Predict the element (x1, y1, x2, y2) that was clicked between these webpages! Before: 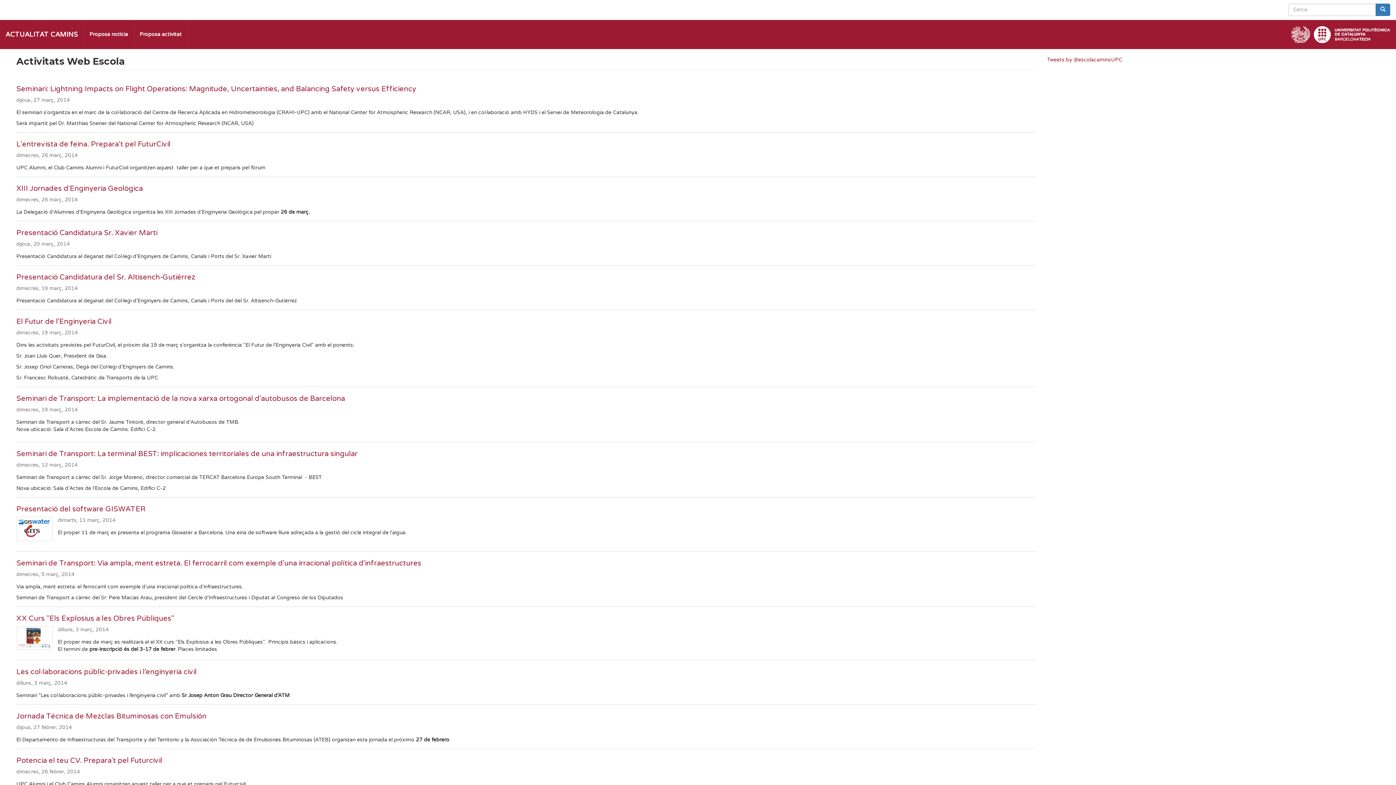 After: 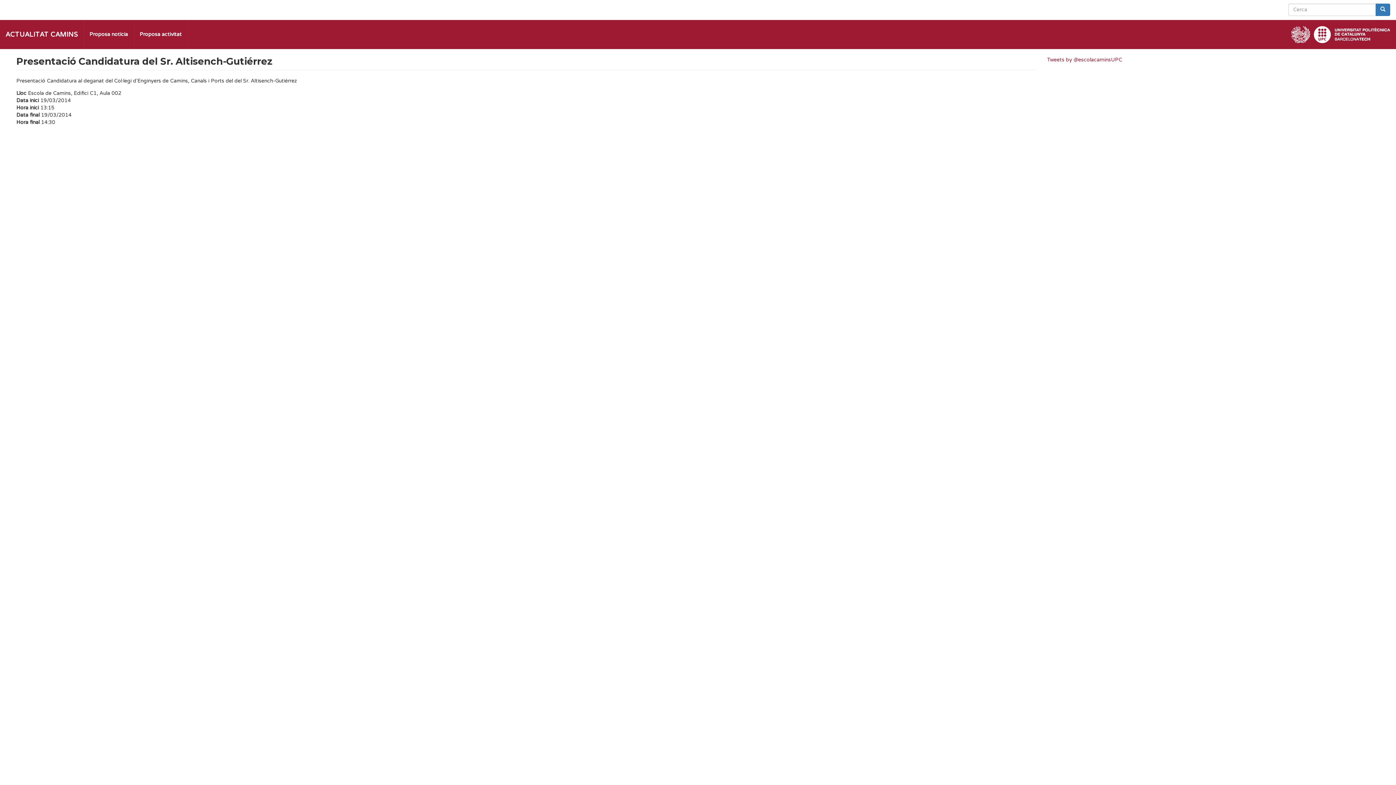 Action: bbox: (16, 272, 195, 281) label: Presentació Candidatura del Sr. Altisench-Gutiérrez